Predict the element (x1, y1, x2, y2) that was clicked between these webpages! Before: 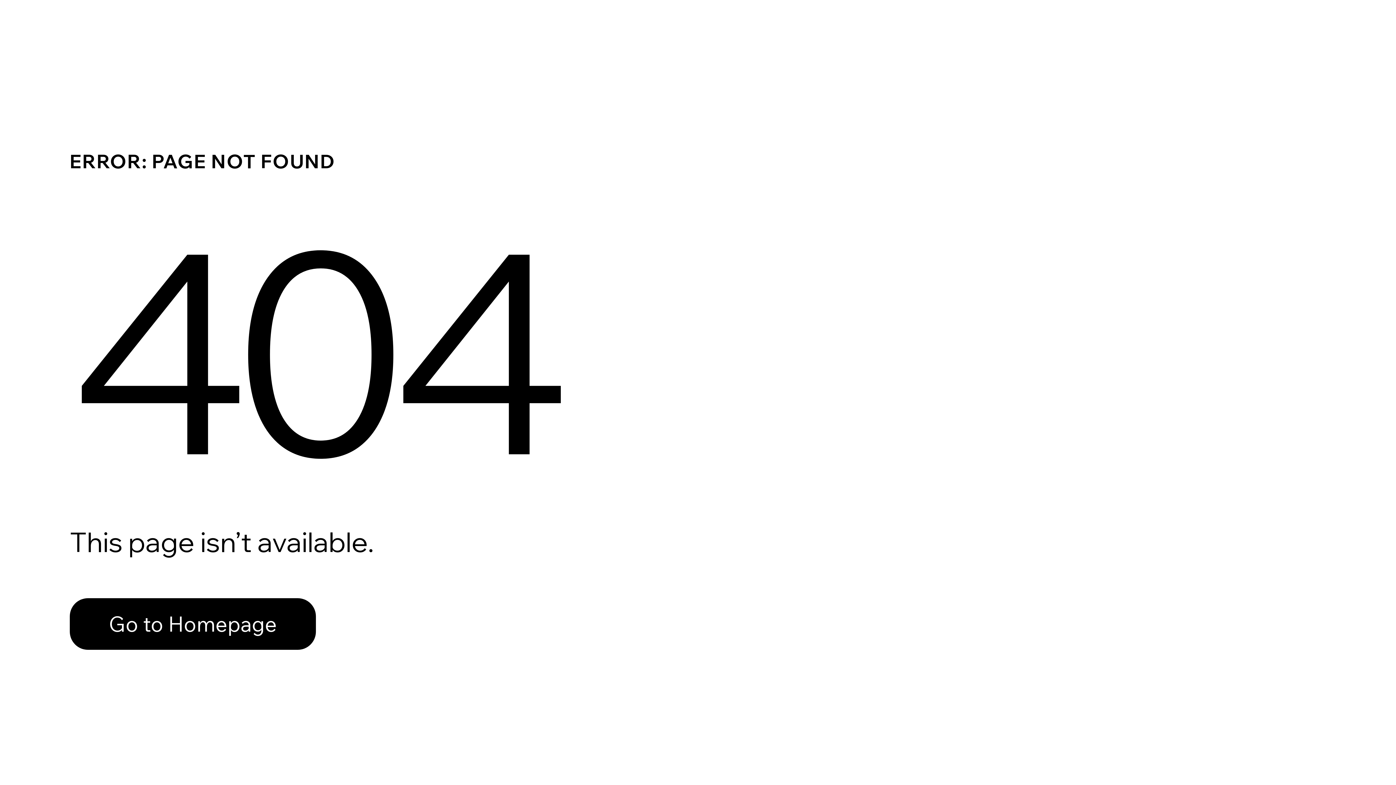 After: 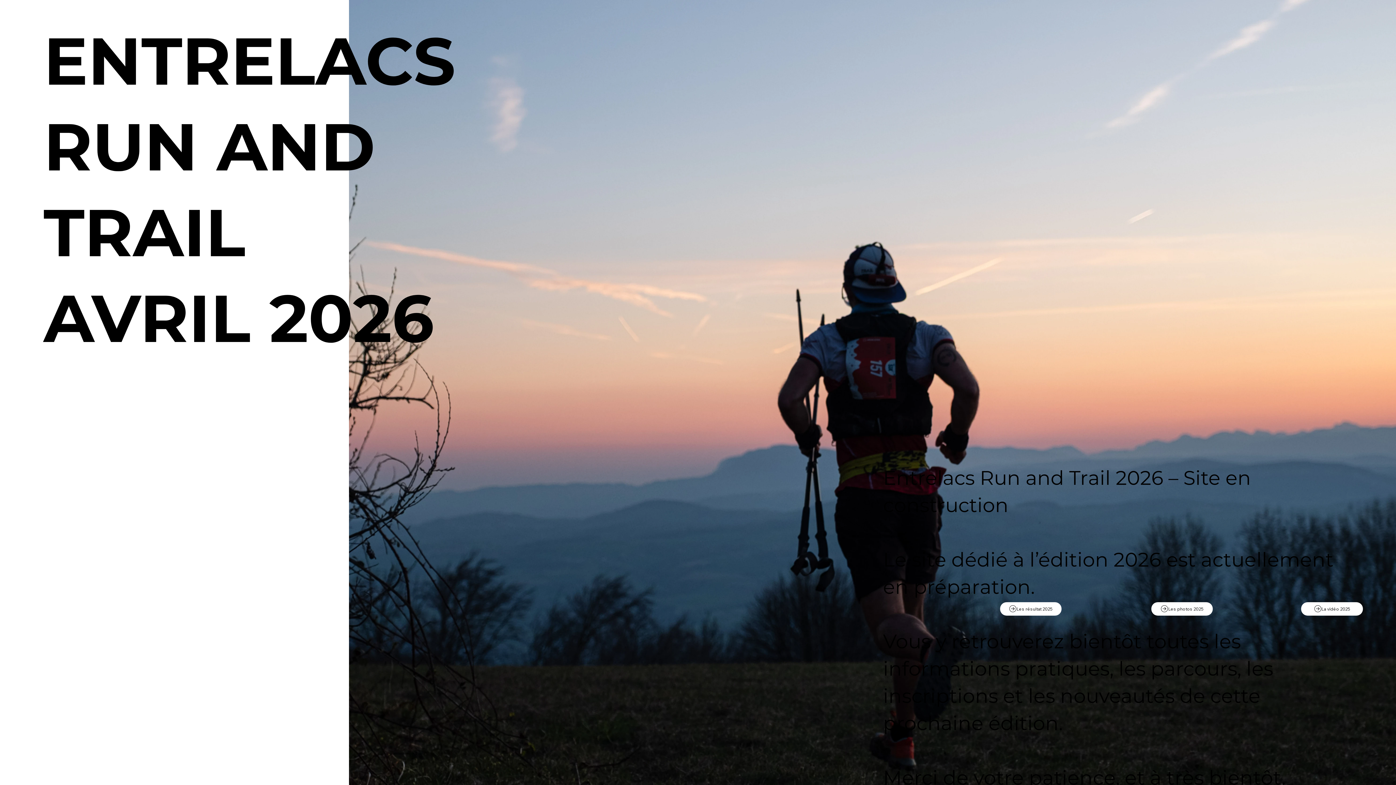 Action: bbox: (69, 582, 768, 659) label: Go to Homepage